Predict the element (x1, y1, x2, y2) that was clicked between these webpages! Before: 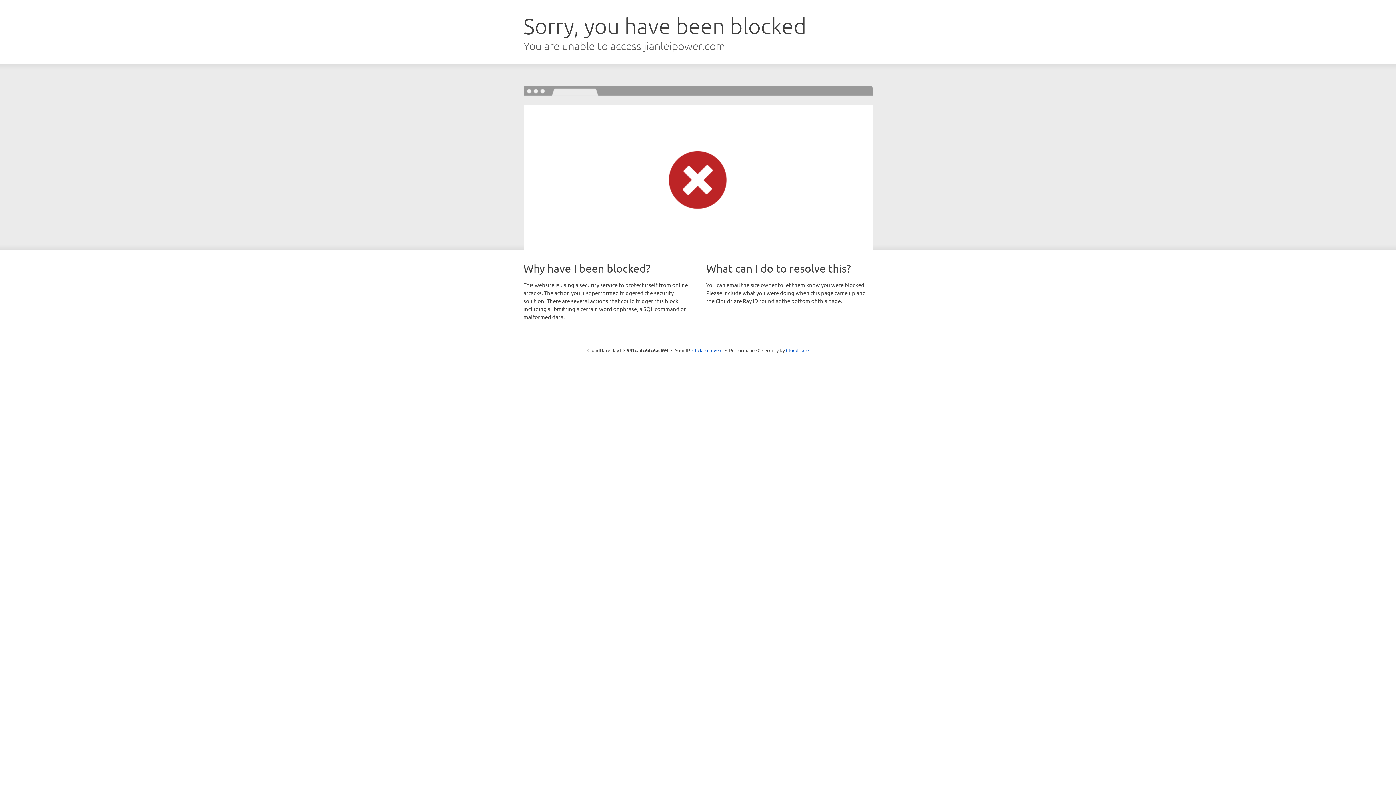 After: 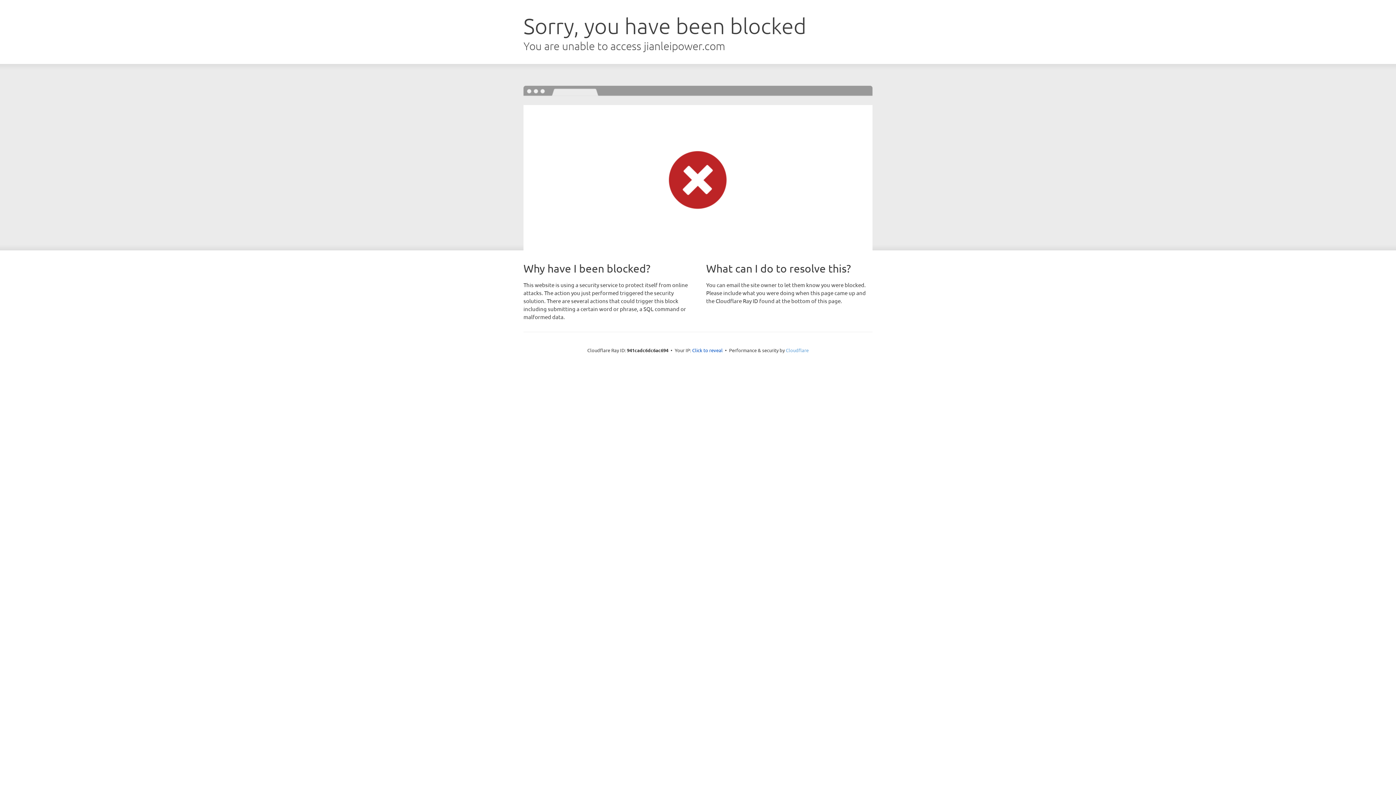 Action: label: Cloudflare bbox: (786, 347, 808, 353)